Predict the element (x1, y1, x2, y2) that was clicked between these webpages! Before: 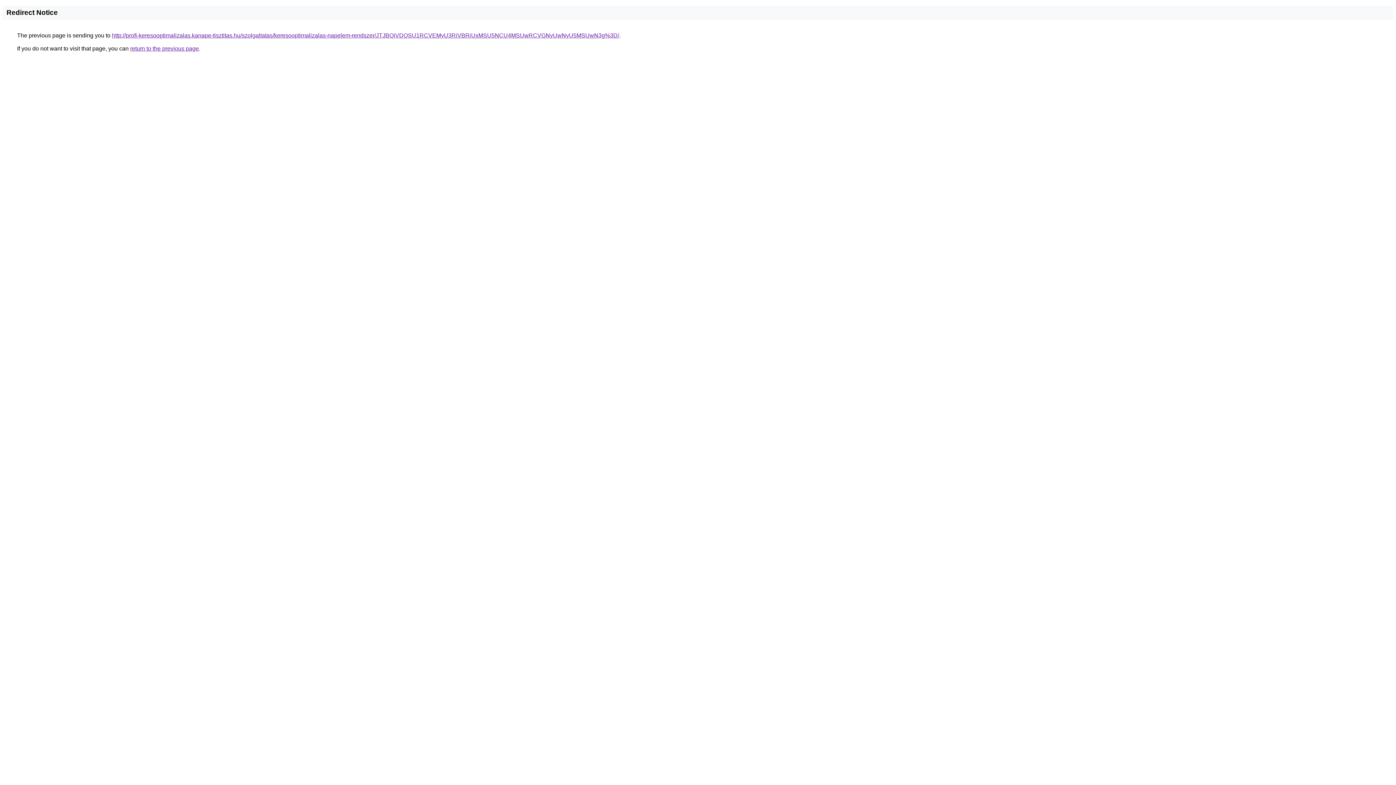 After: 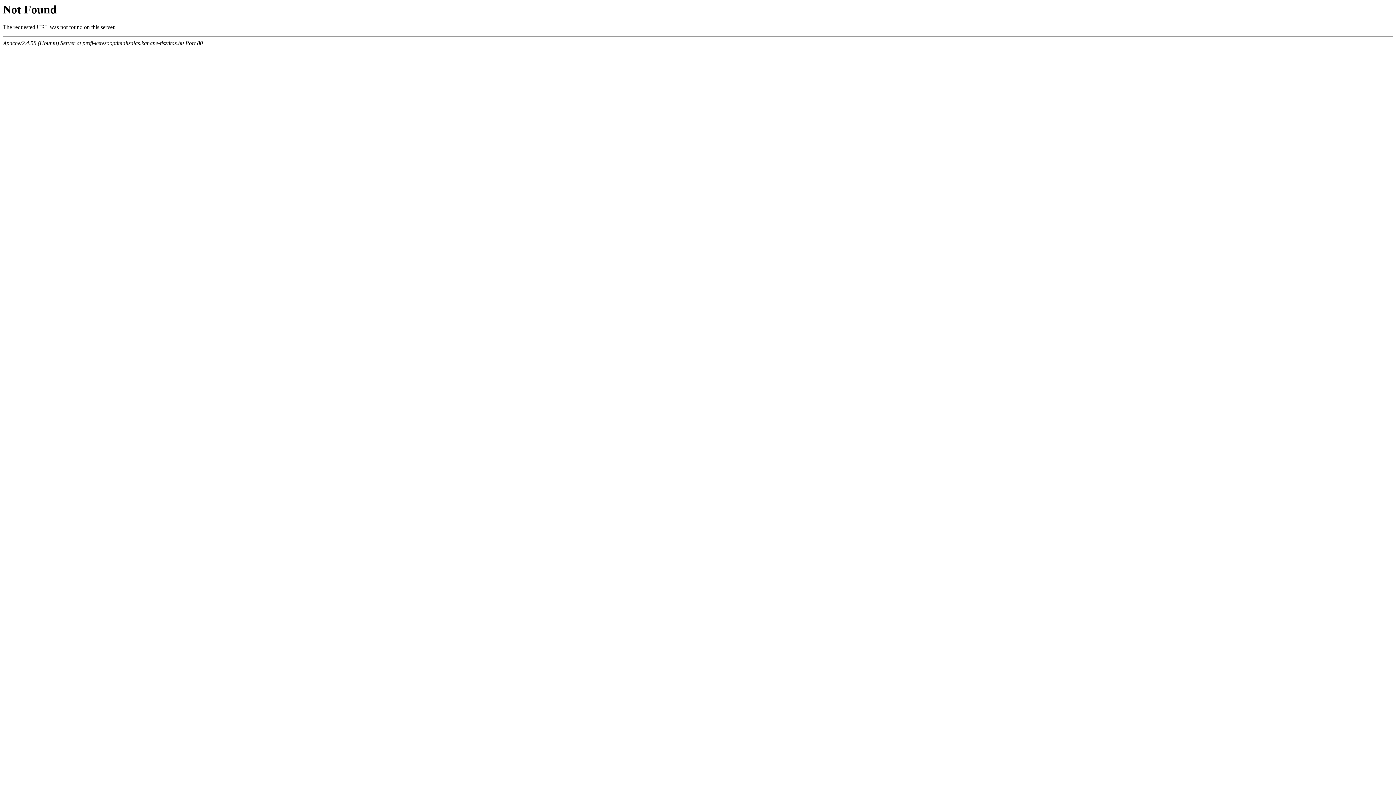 Action: label: http://profi-keresooptimalizalas.kanape-tisztitas.hu/szolgaltatas/keresooptimalizalas-napelem-rendszer/JTJBQiVDQSU1RCVEMyU3RiVBRiUxMSU5NCU4MSUwRCVGNyUwNyU5MSUwN3g%3D/ bbox: (112, 32, 619, 38)